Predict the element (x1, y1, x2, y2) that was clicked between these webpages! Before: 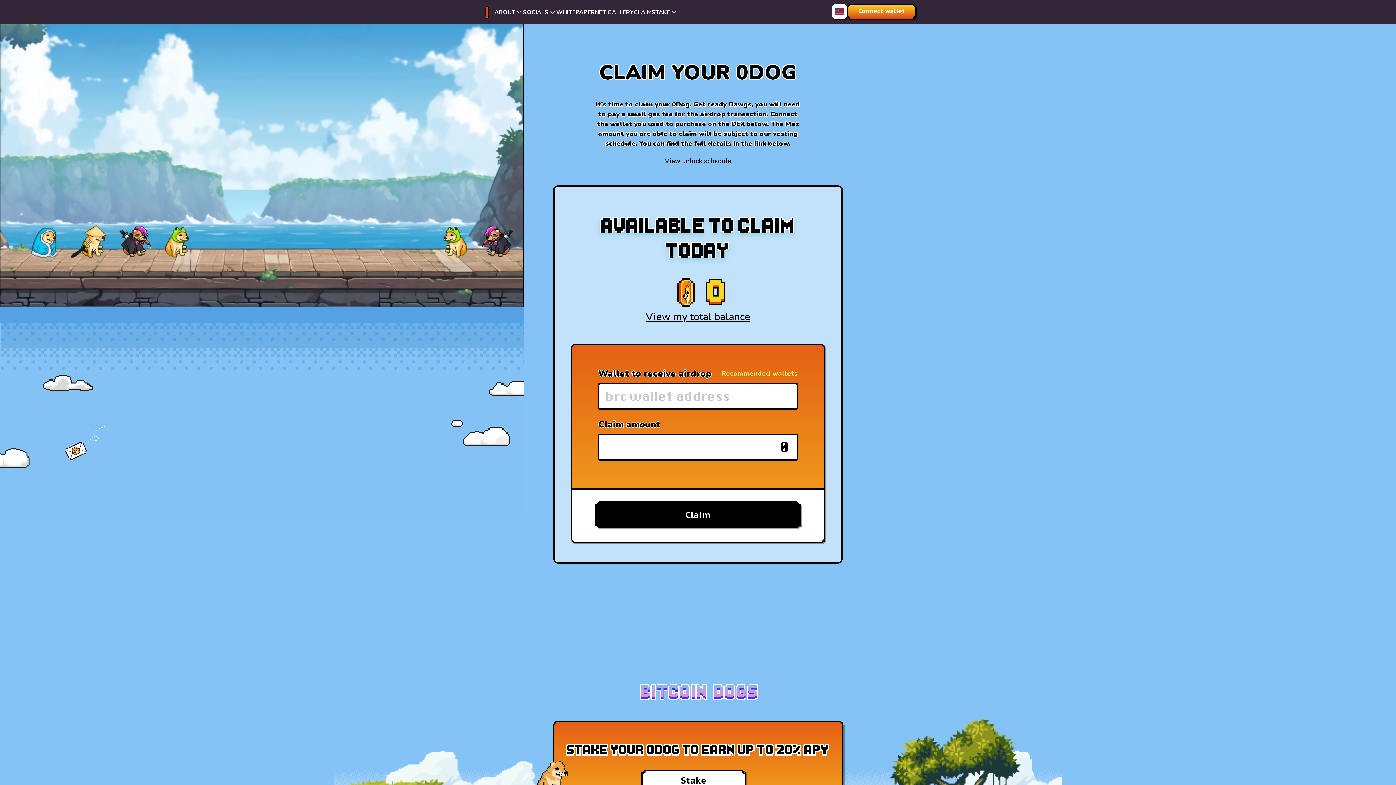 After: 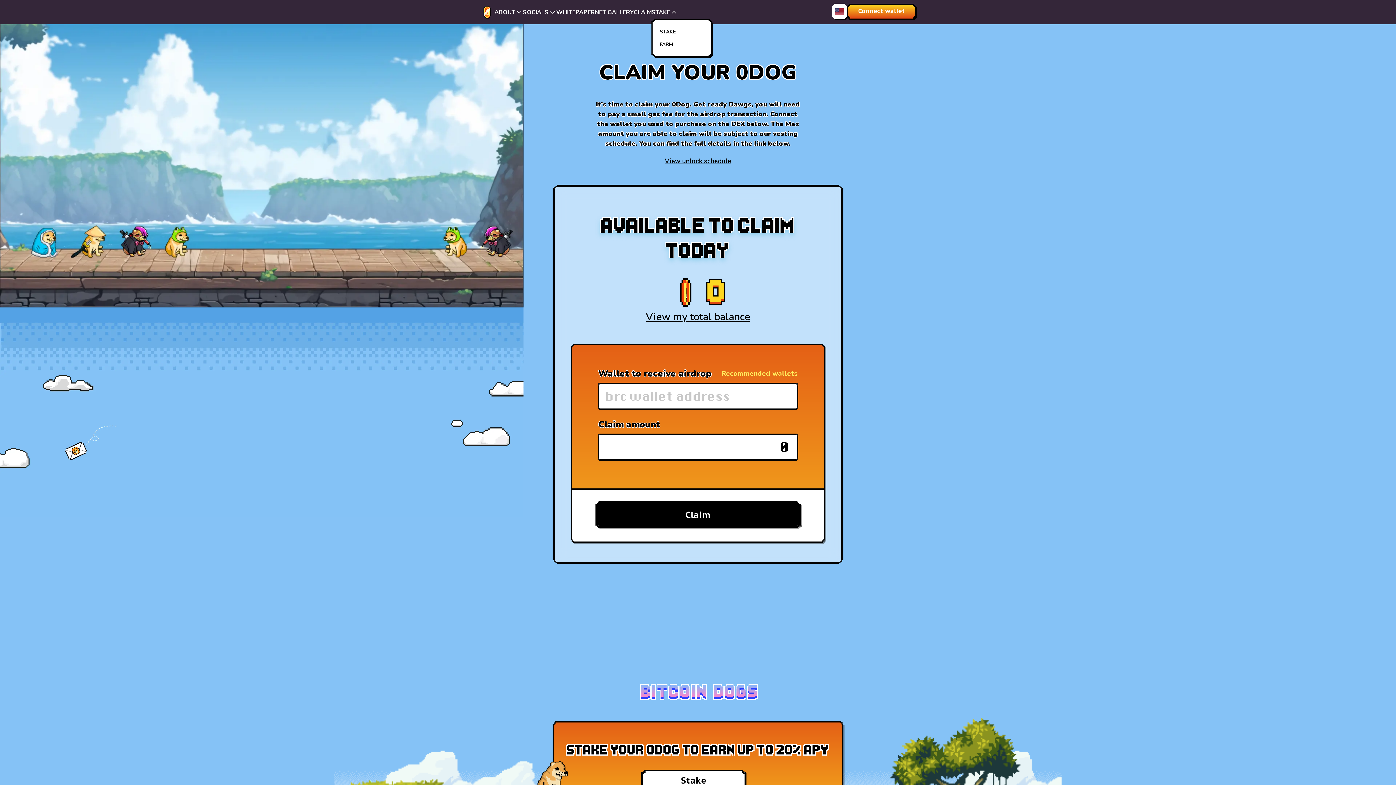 Action: label: STAKE bbox: (651, 8, 677, 15)